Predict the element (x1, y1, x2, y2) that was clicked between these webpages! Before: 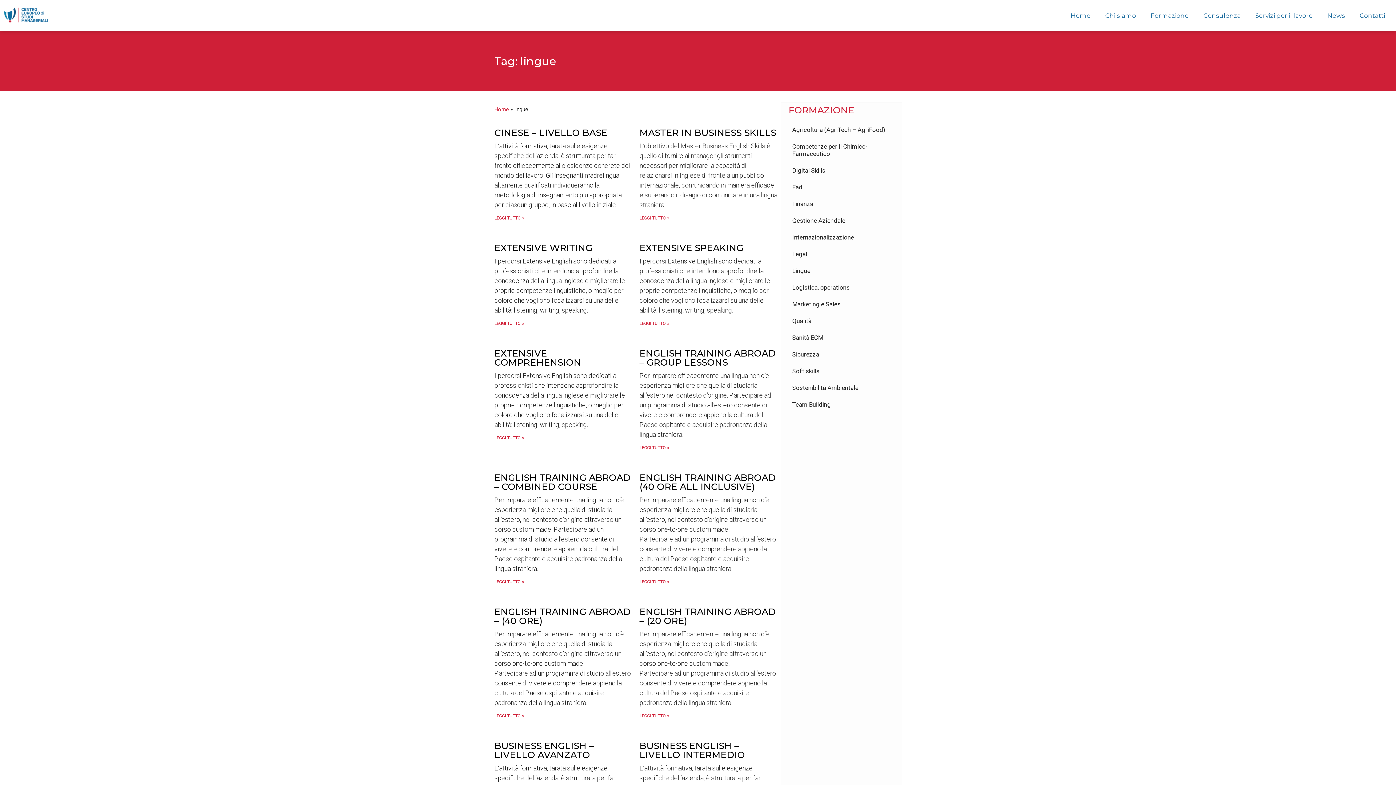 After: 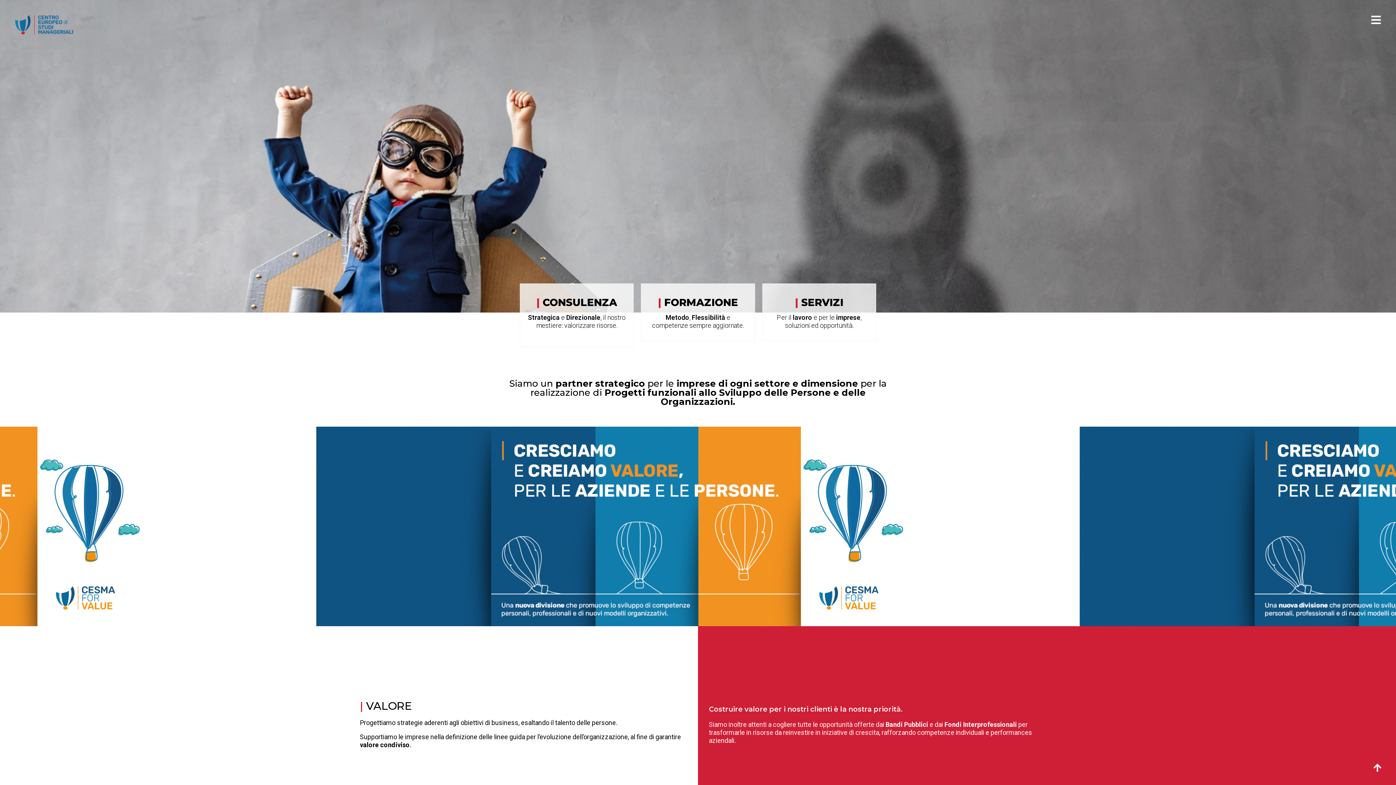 Action: label: Home bbox: (1063, 7, 1098, 24)